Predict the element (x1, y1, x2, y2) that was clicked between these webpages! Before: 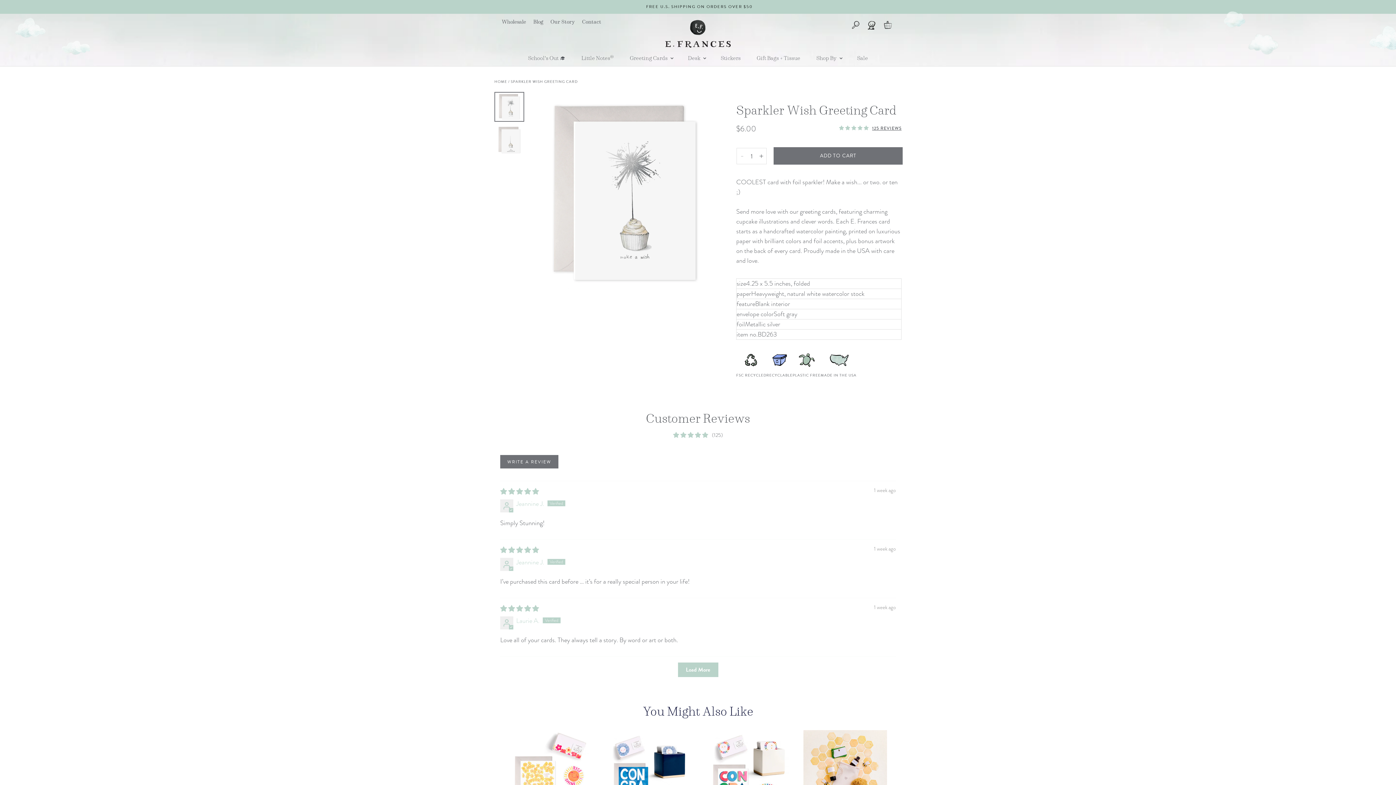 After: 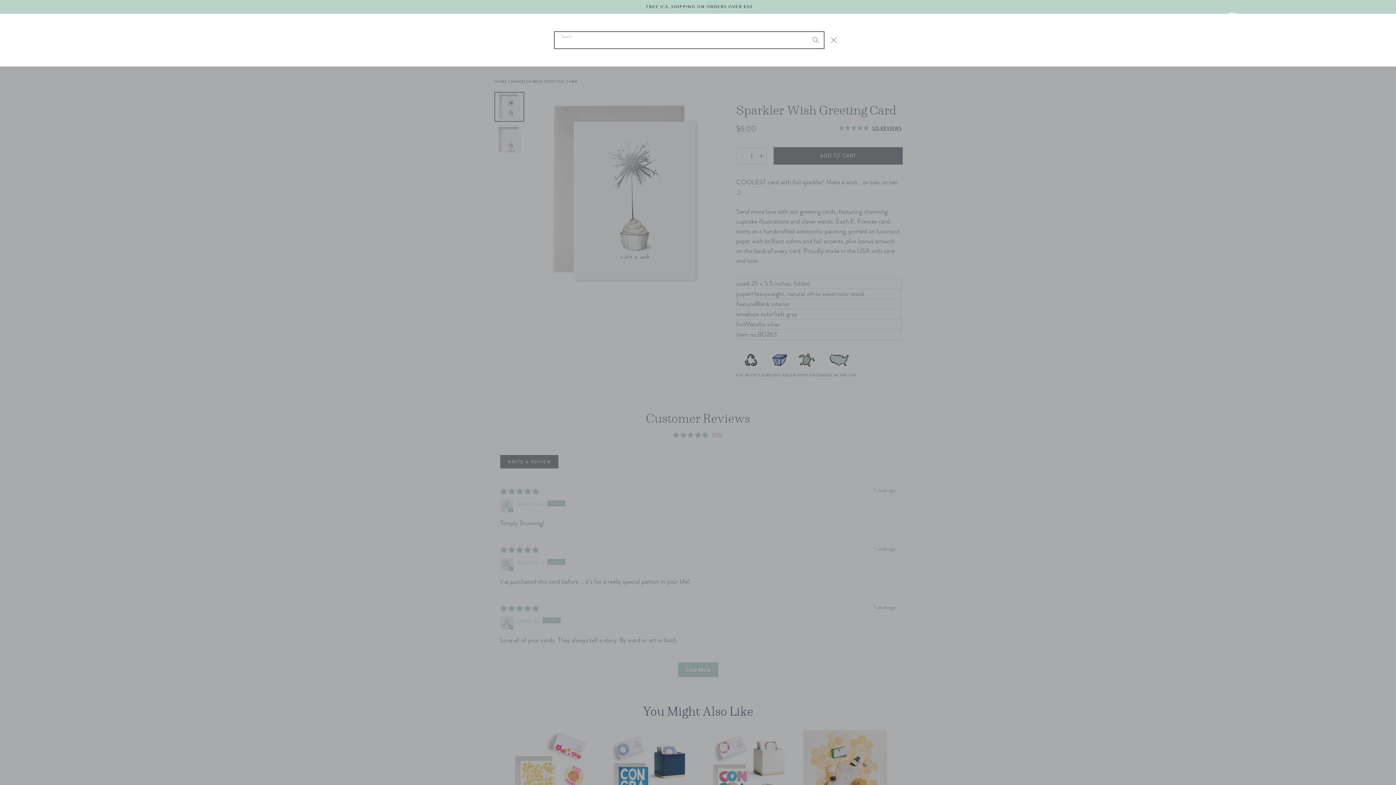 Action: label: Search bbox: (848, 16, 864, 32)